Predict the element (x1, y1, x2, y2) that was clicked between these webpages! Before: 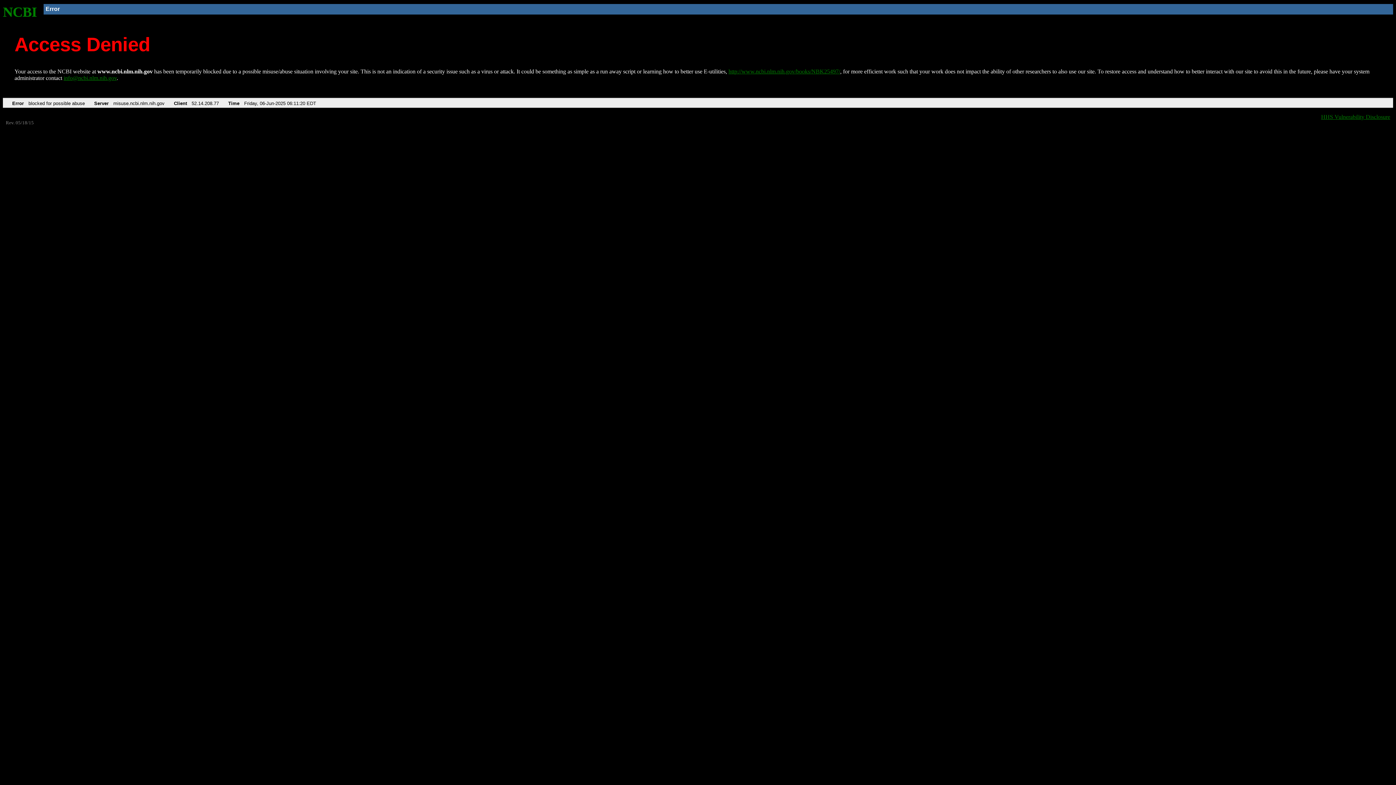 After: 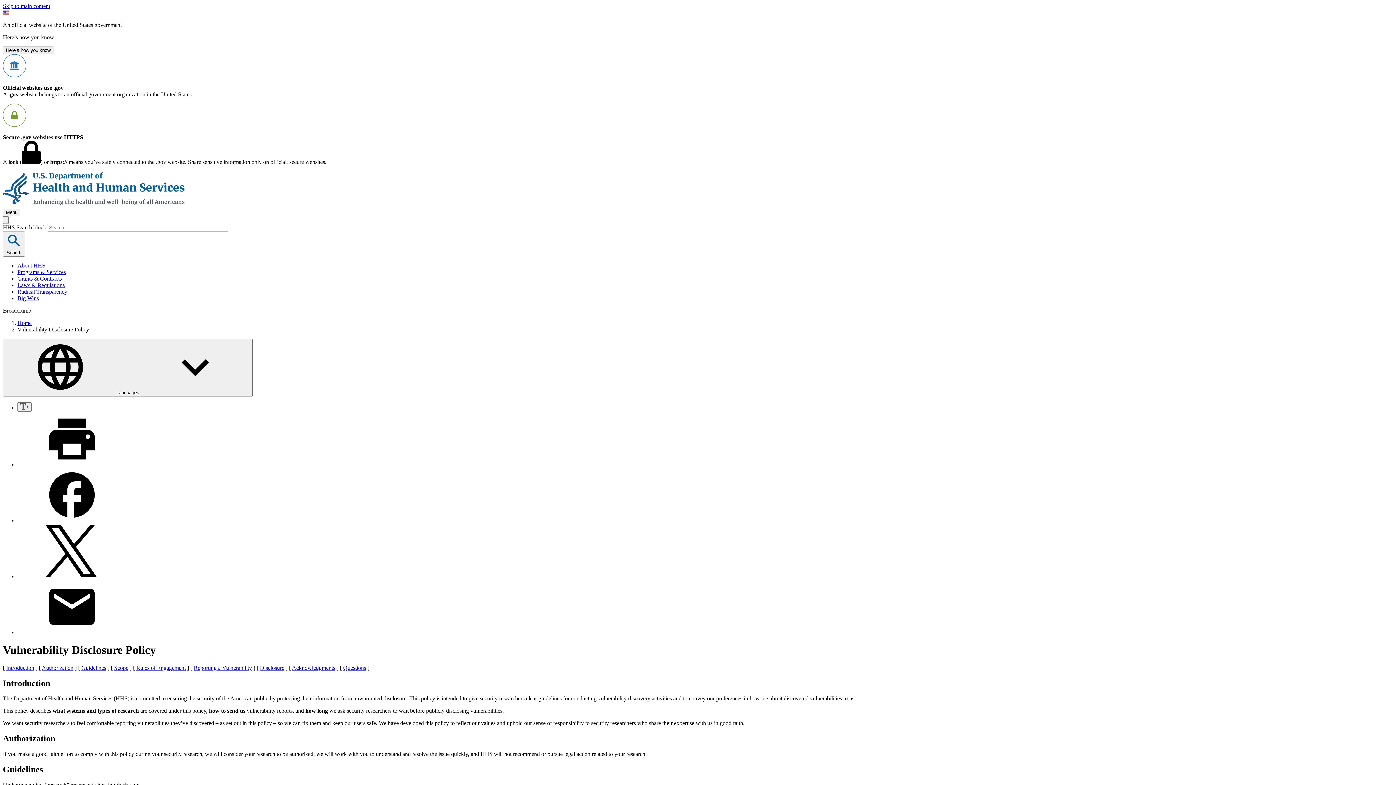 Action: bbox: (1321, 113, 1390, 119) label: HHS Vulnerability Disclosure